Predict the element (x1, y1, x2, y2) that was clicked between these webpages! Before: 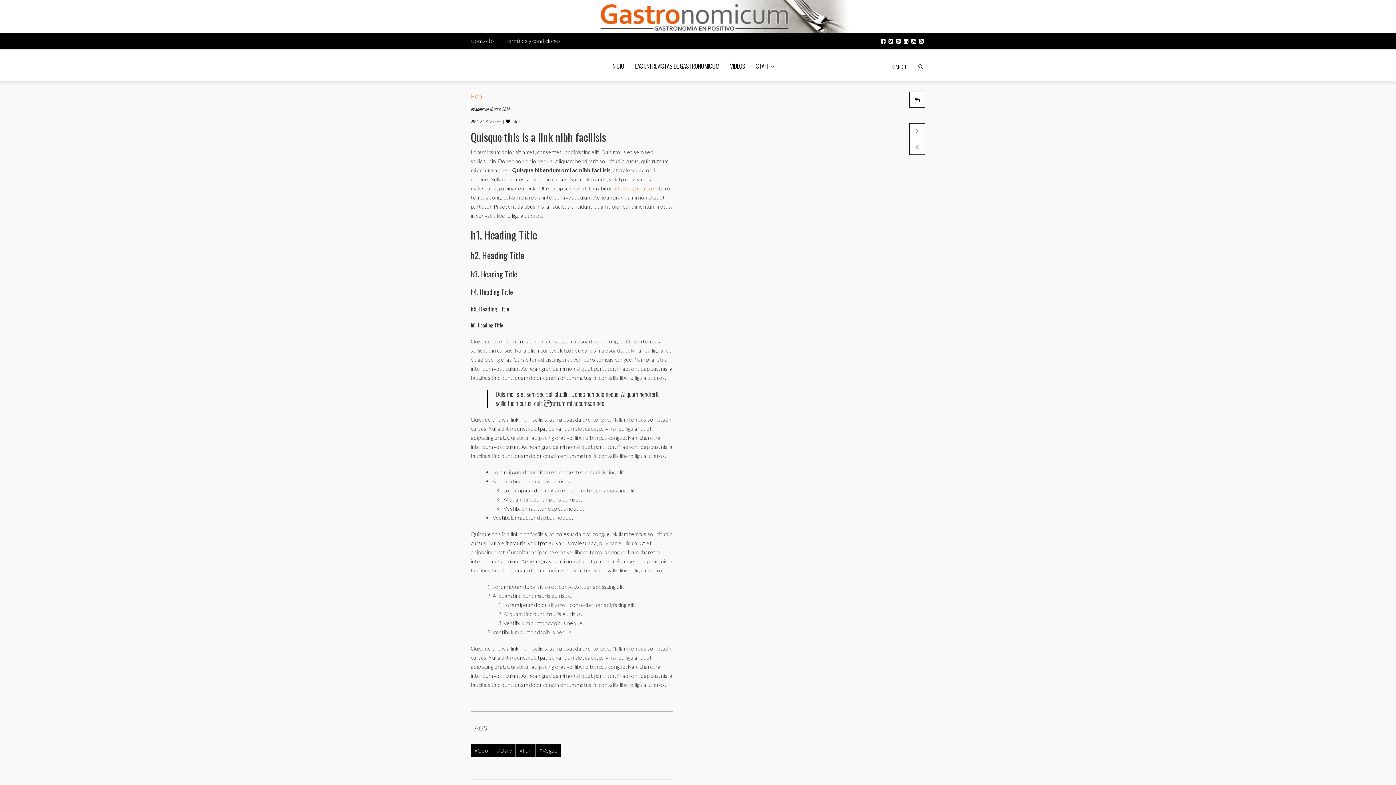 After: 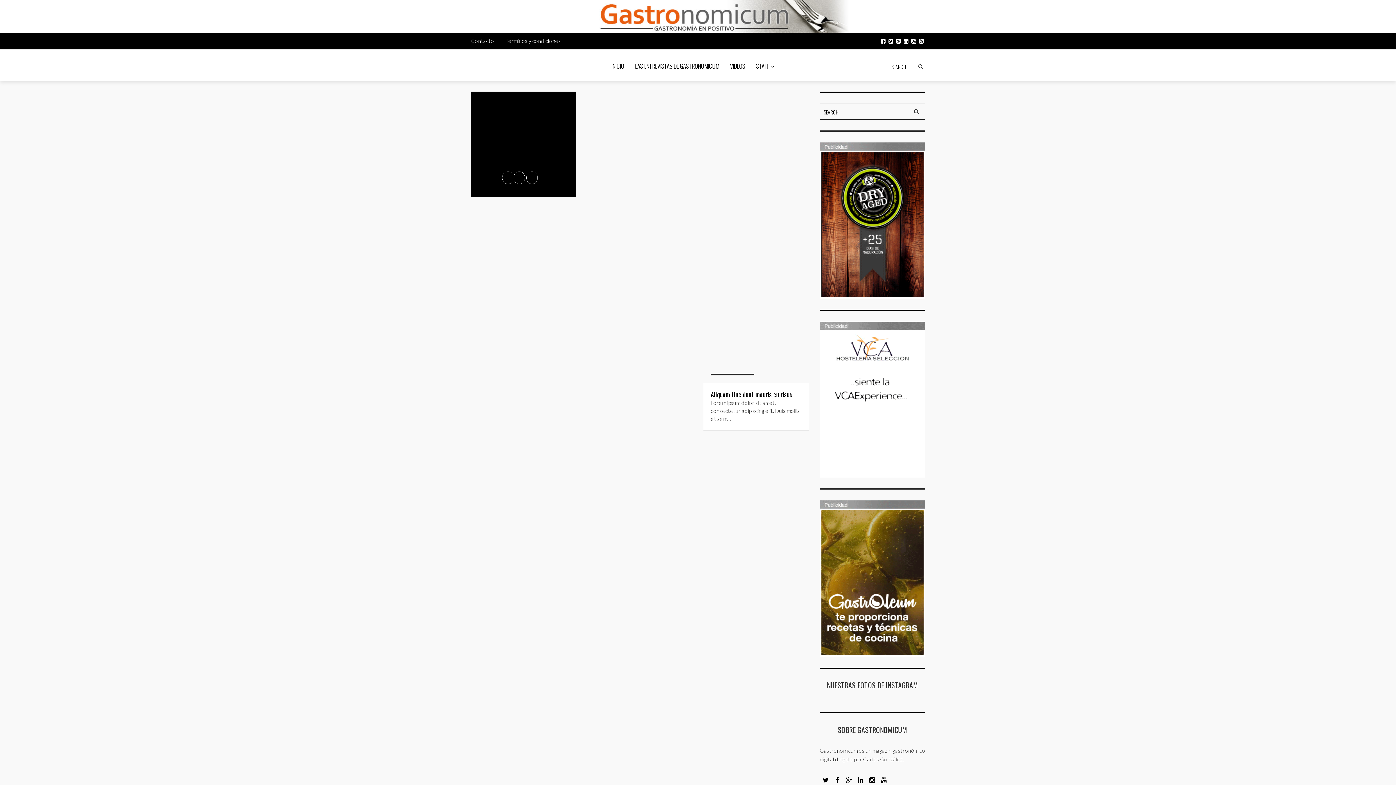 Action: bbox: (470, 744, 493, 757) label: #Cool